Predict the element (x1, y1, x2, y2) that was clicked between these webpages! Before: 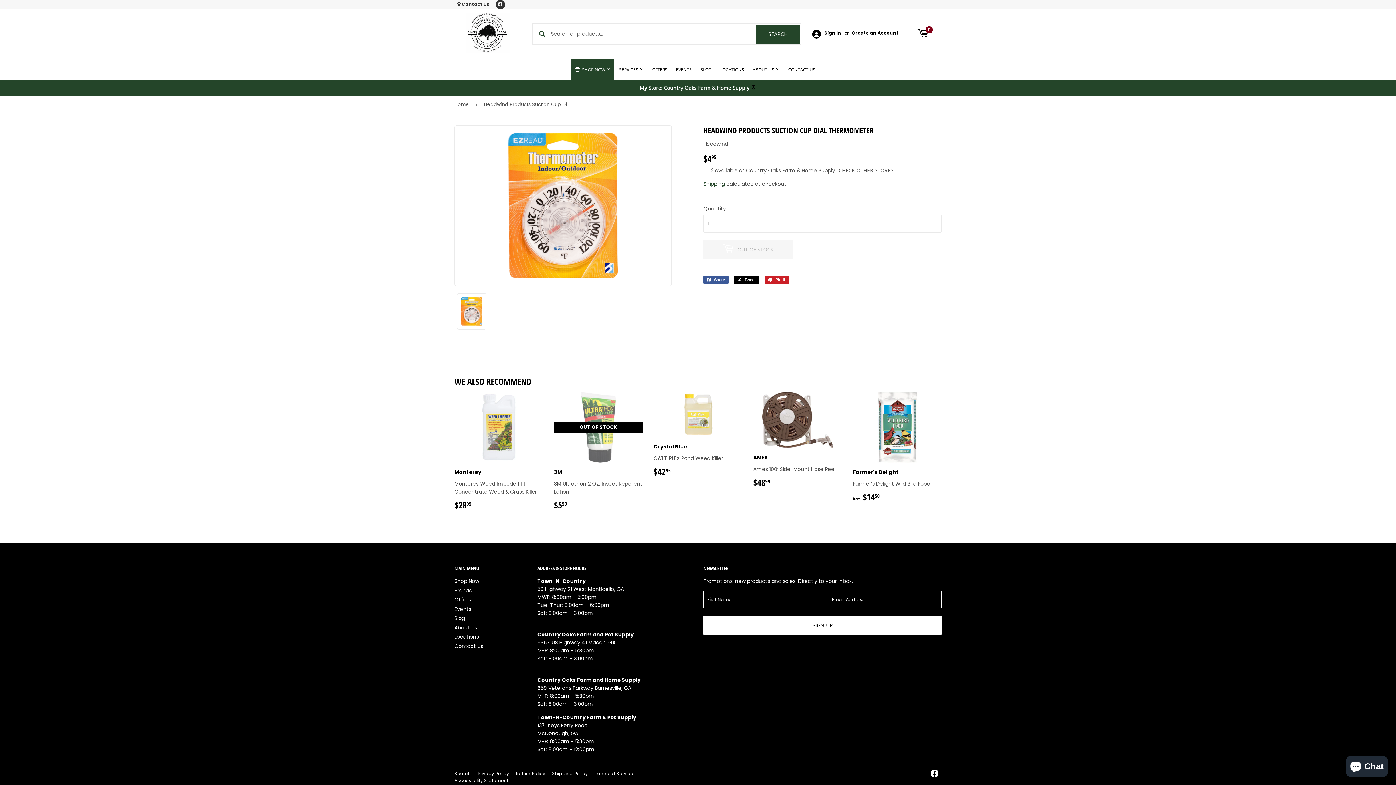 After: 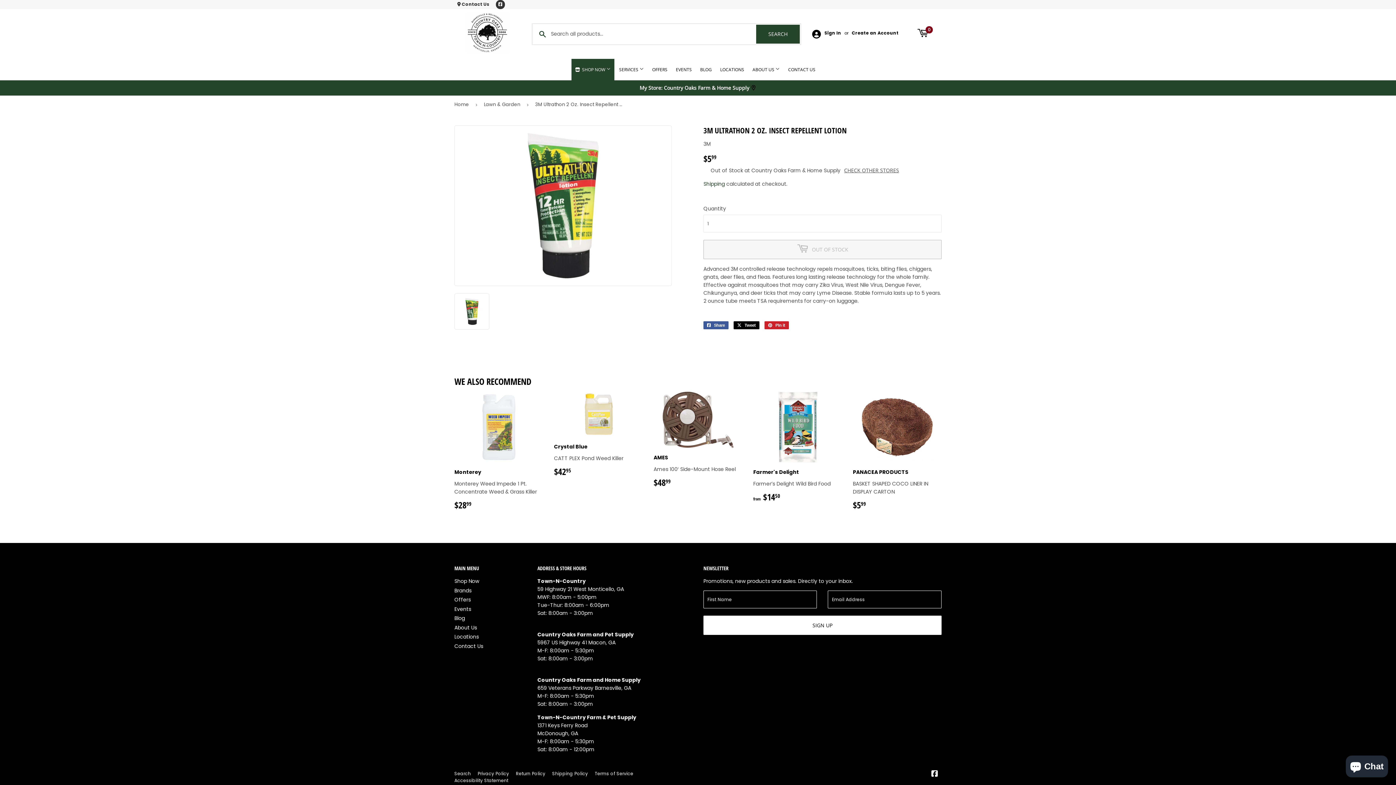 Action: bbox: (554, 392, 642, 510) label: OUT OF STOCK
3M

3M Ultrathon 2 Oz. Insect Repellent Lotion

$599
$5.99